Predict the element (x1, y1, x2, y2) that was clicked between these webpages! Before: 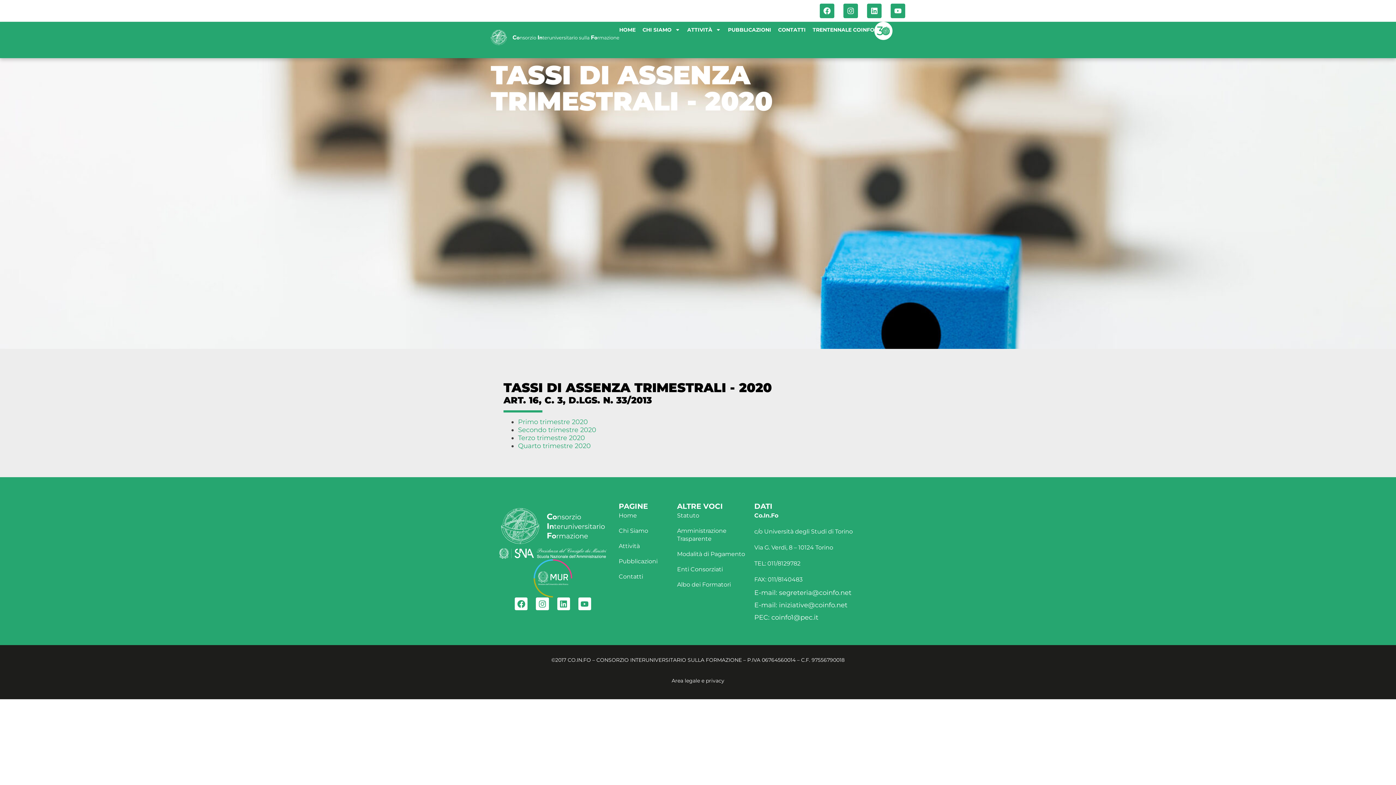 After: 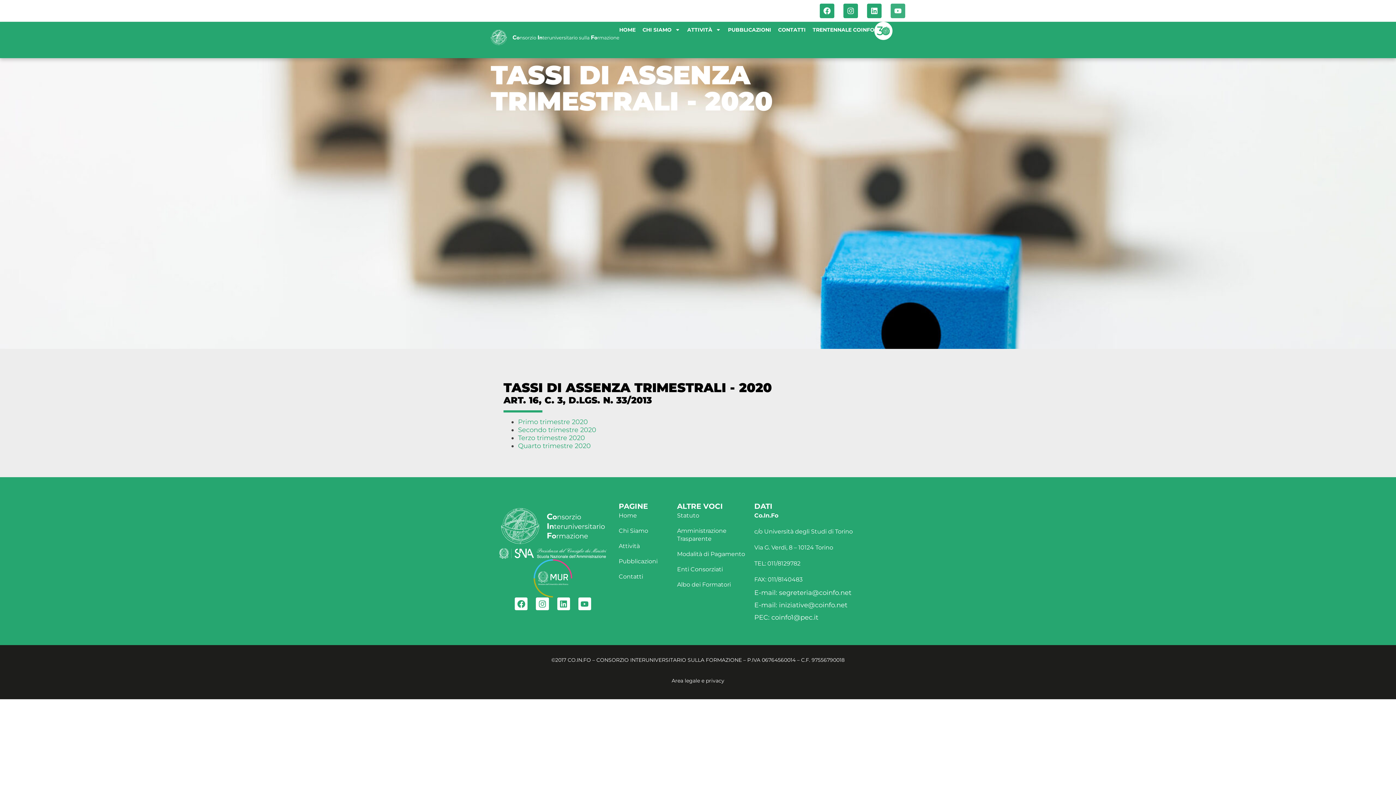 Action: label: Youtube bbox: (890, 3, 905, 18)